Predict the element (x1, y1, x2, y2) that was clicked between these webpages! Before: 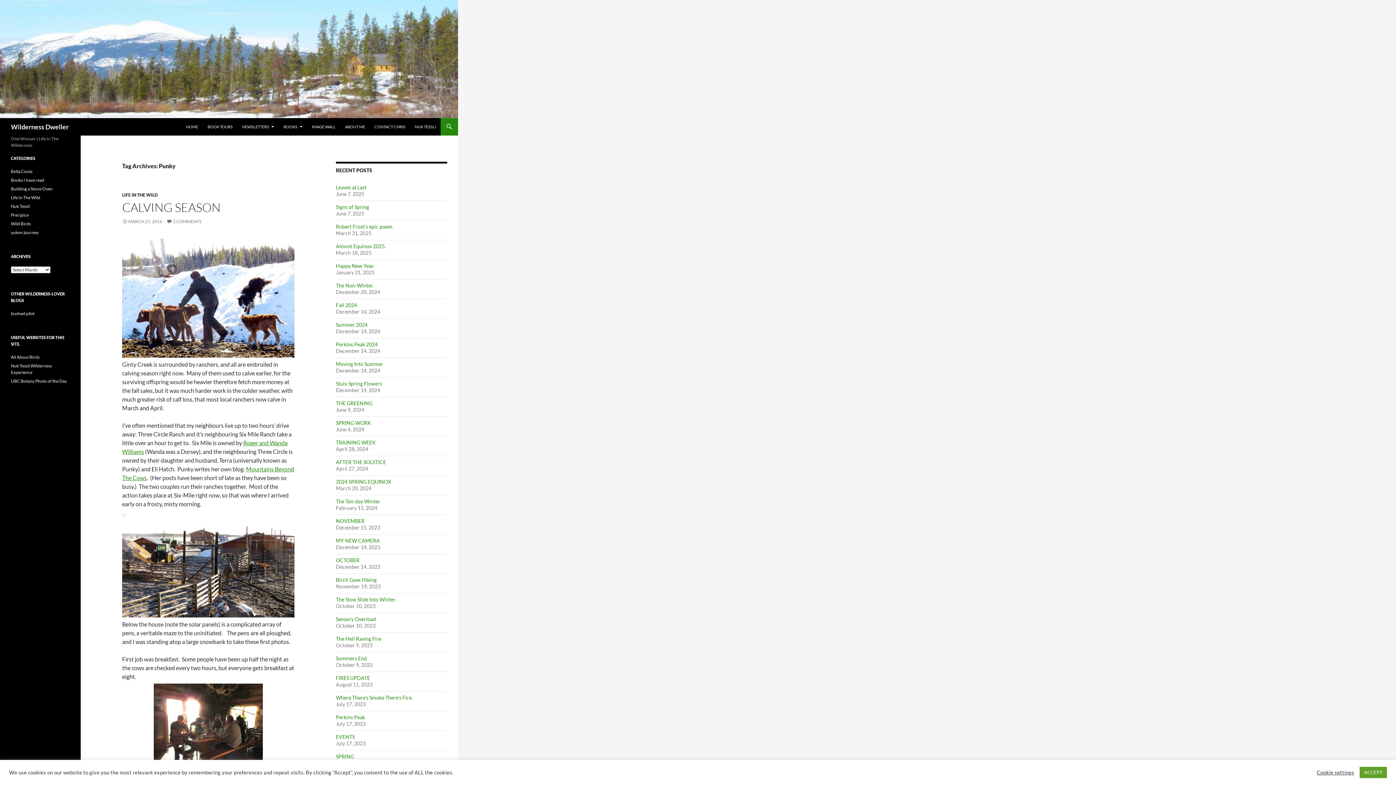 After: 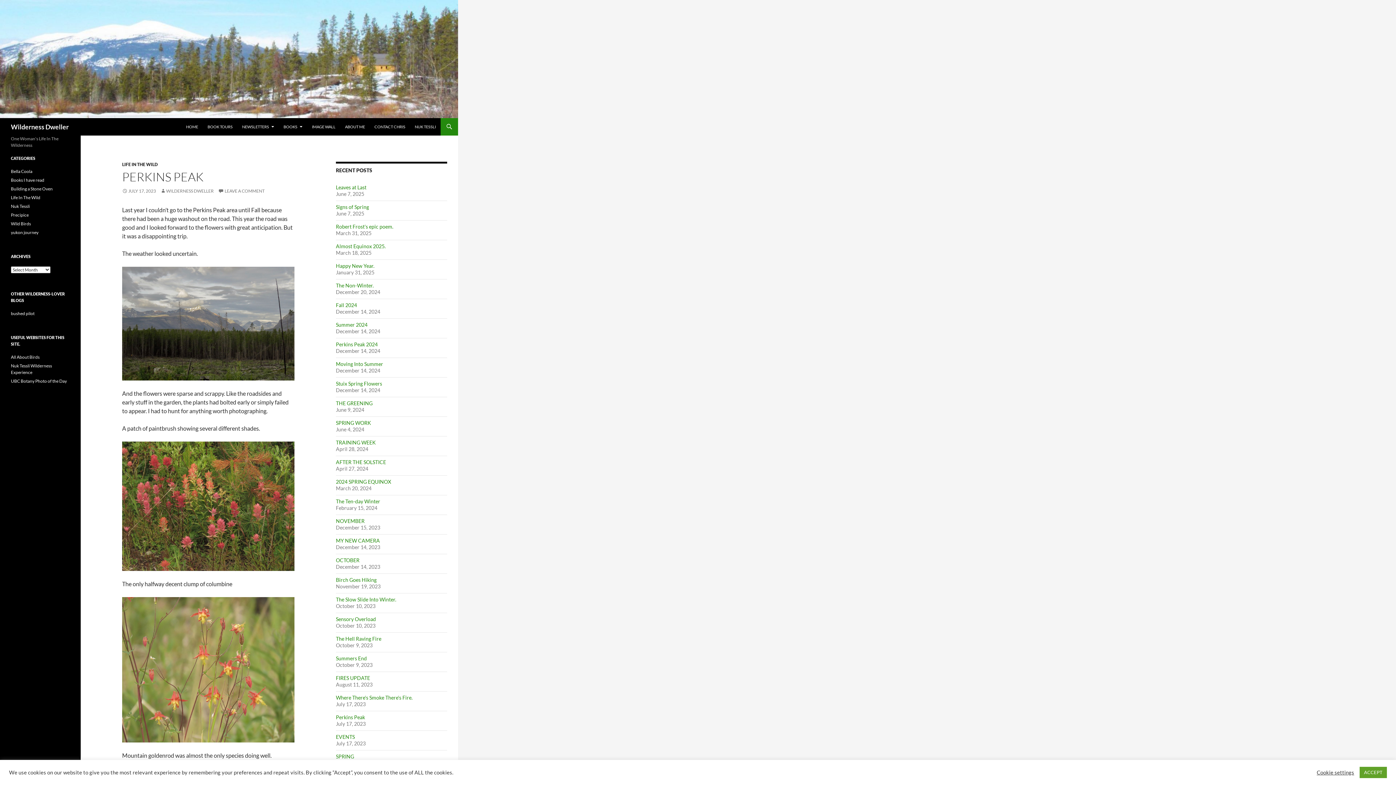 Action: label: Perkins Peak bbox: (336, 714, 365, 720)